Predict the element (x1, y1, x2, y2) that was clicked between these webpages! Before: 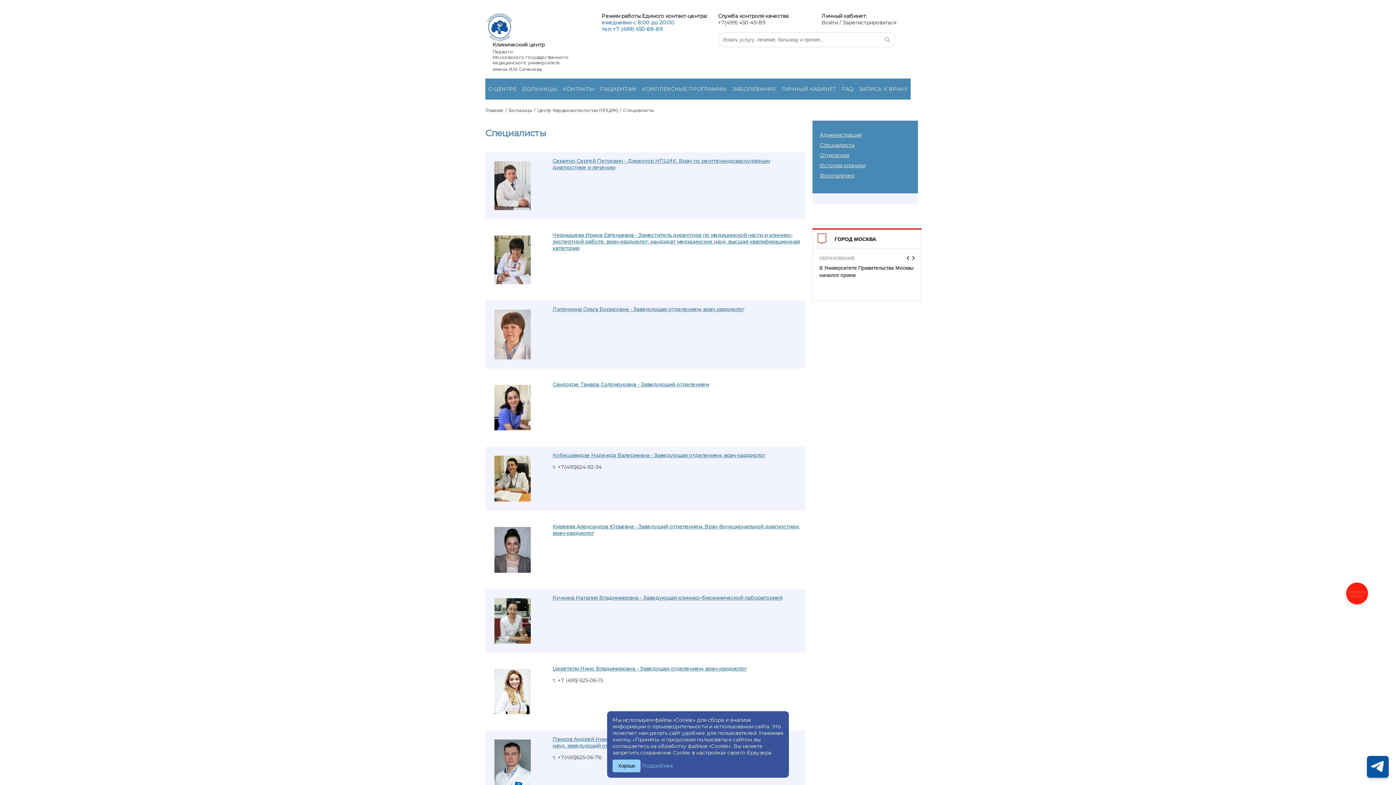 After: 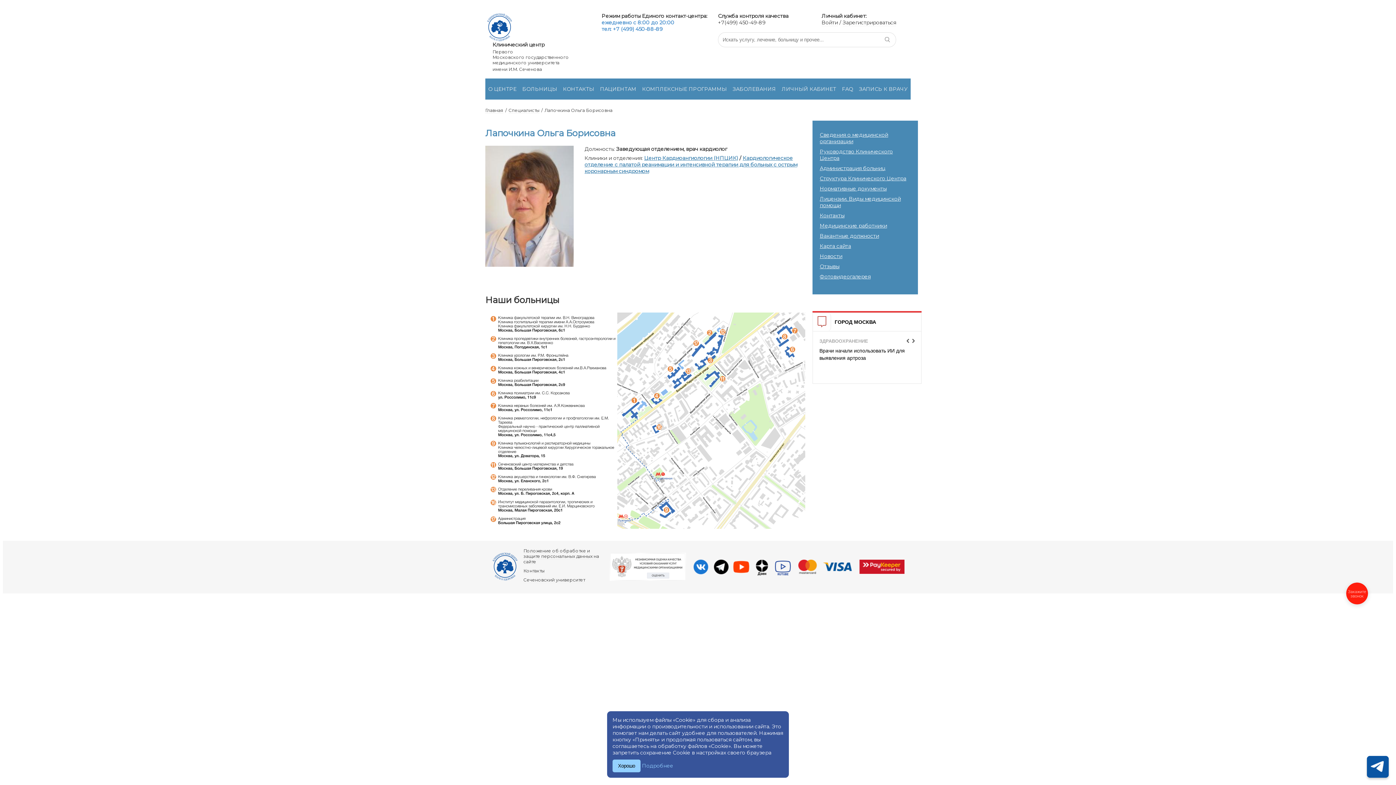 Action: bbox: (552, 306, 744, 312) label: Лапочкина Ольга Борисовна - Заведующая отделением, врач кардиолог
